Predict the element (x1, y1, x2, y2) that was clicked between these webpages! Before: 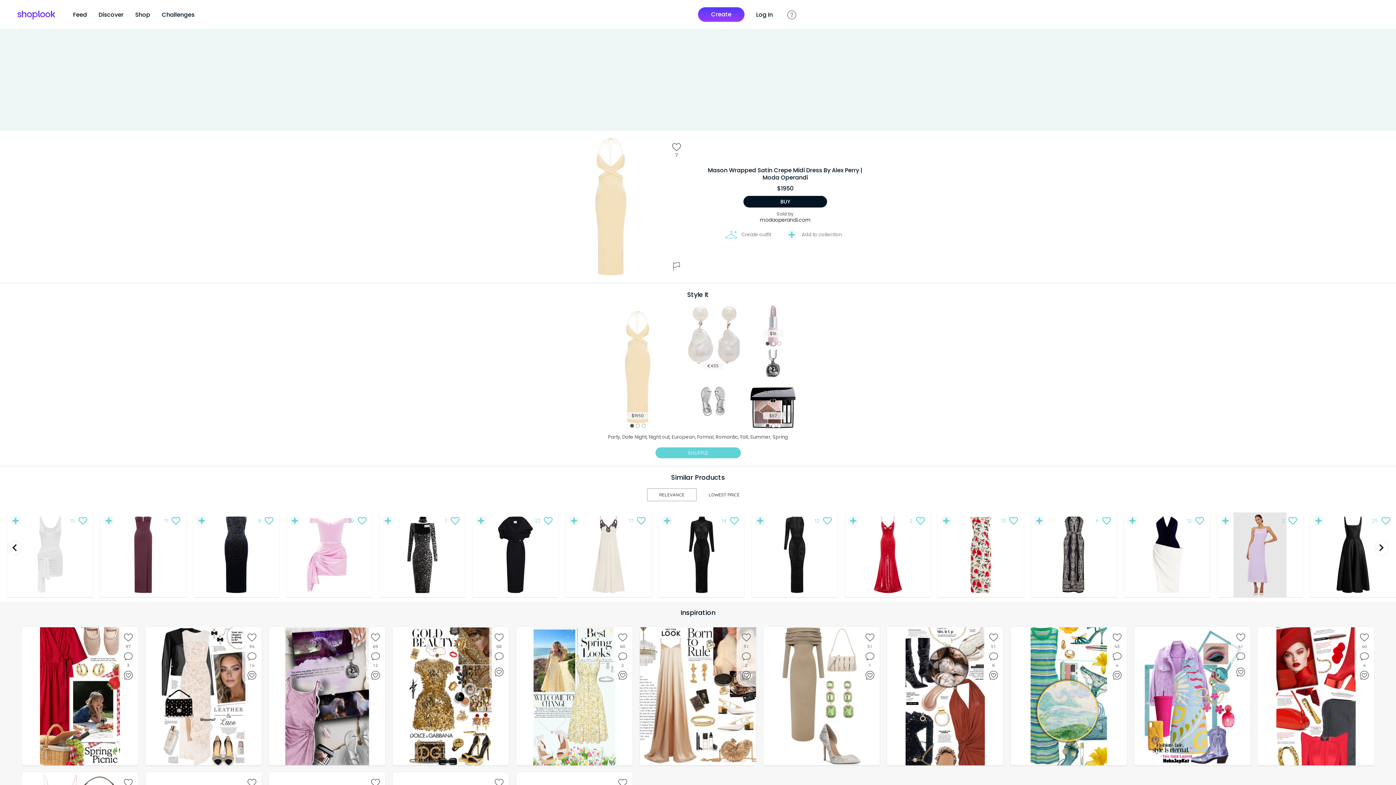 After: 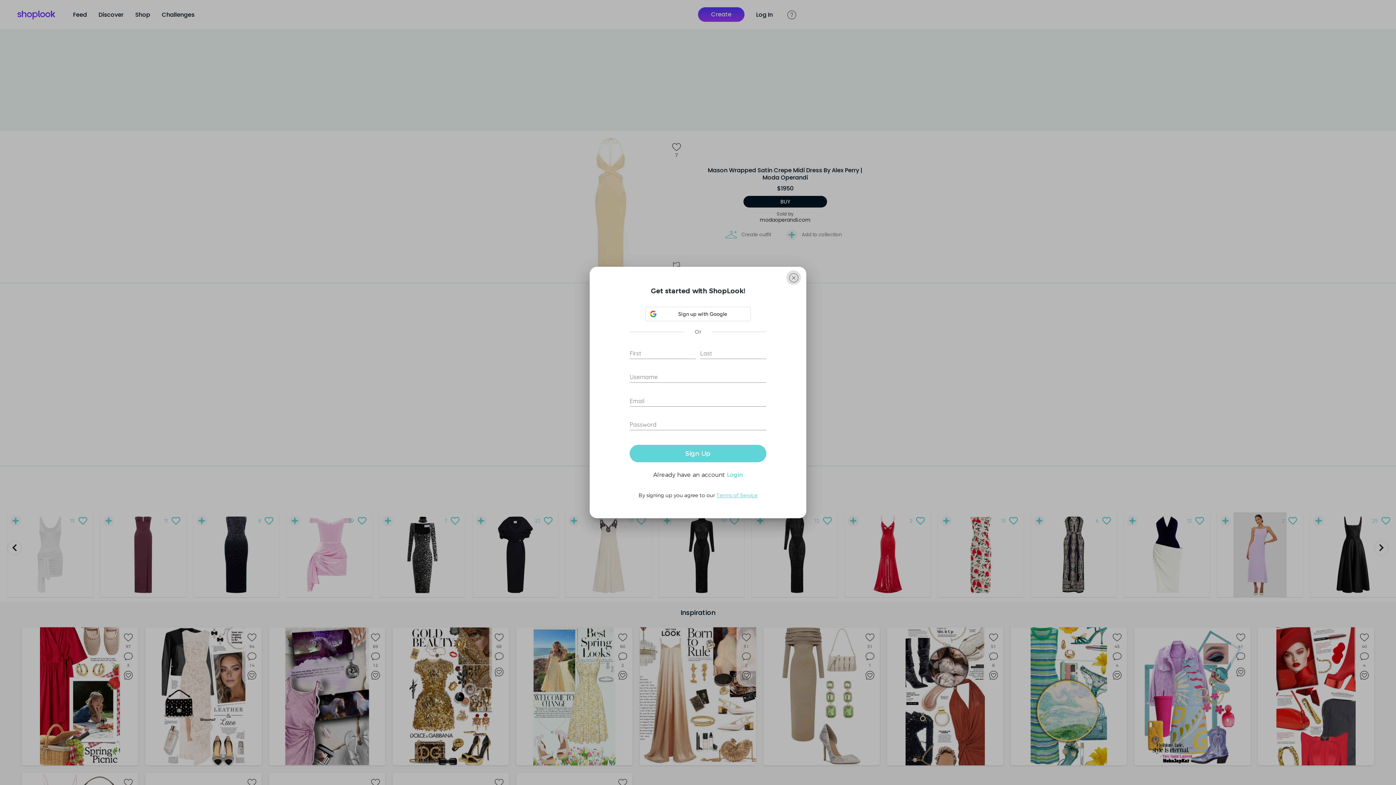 Action: bbox: (698, 7, 744, 21) label: Create